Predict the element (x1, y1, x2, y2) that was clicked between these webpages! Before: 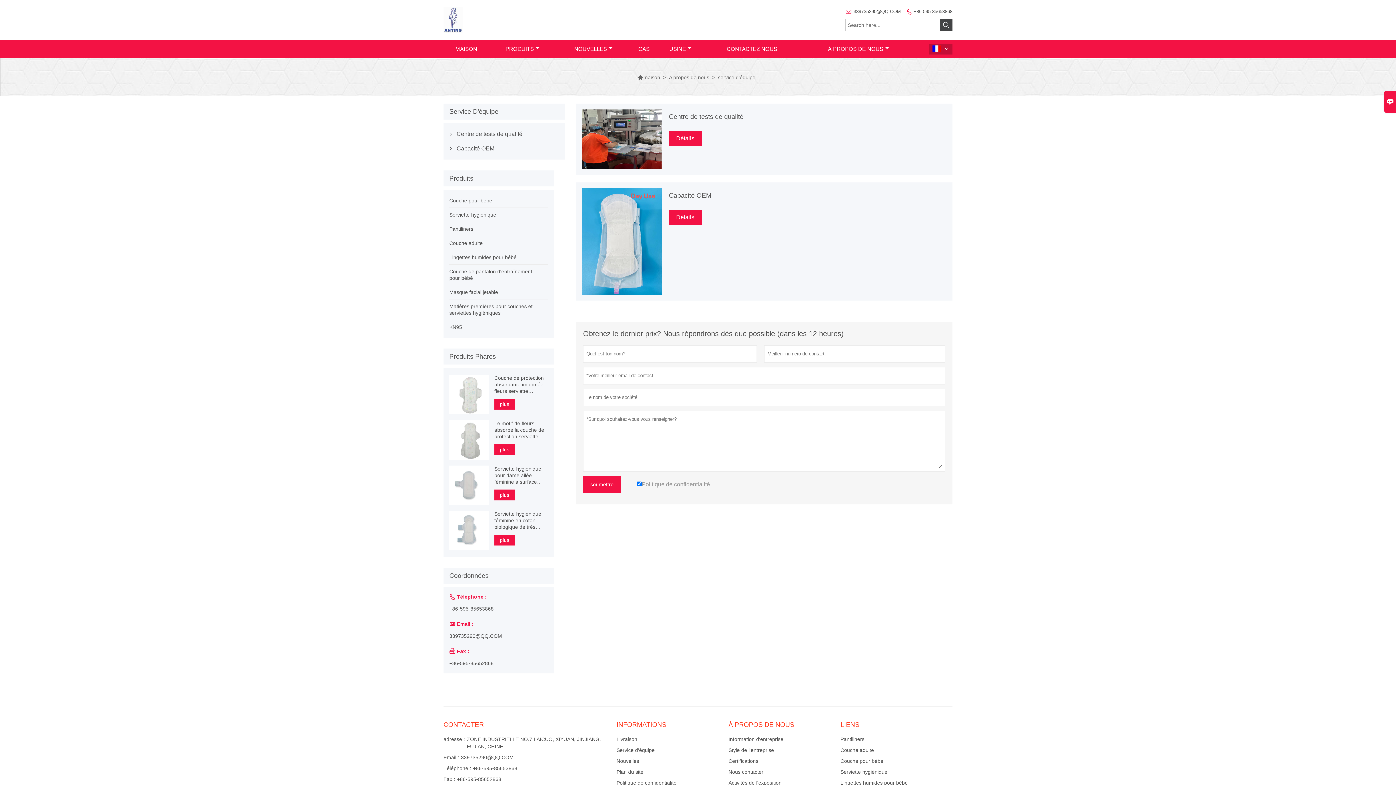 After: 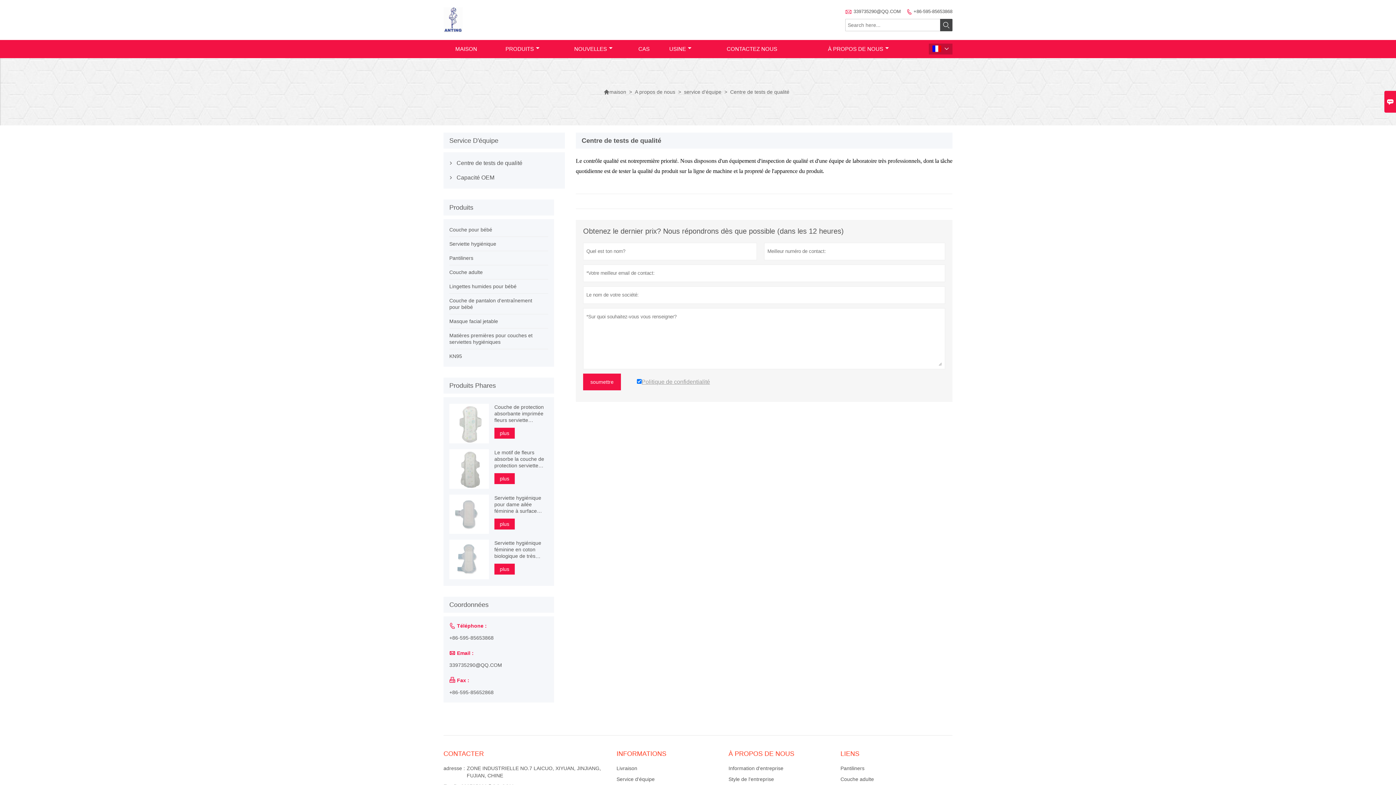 Action: bbox: (581, 113, 946, 120) label: Centre de tests de qualité